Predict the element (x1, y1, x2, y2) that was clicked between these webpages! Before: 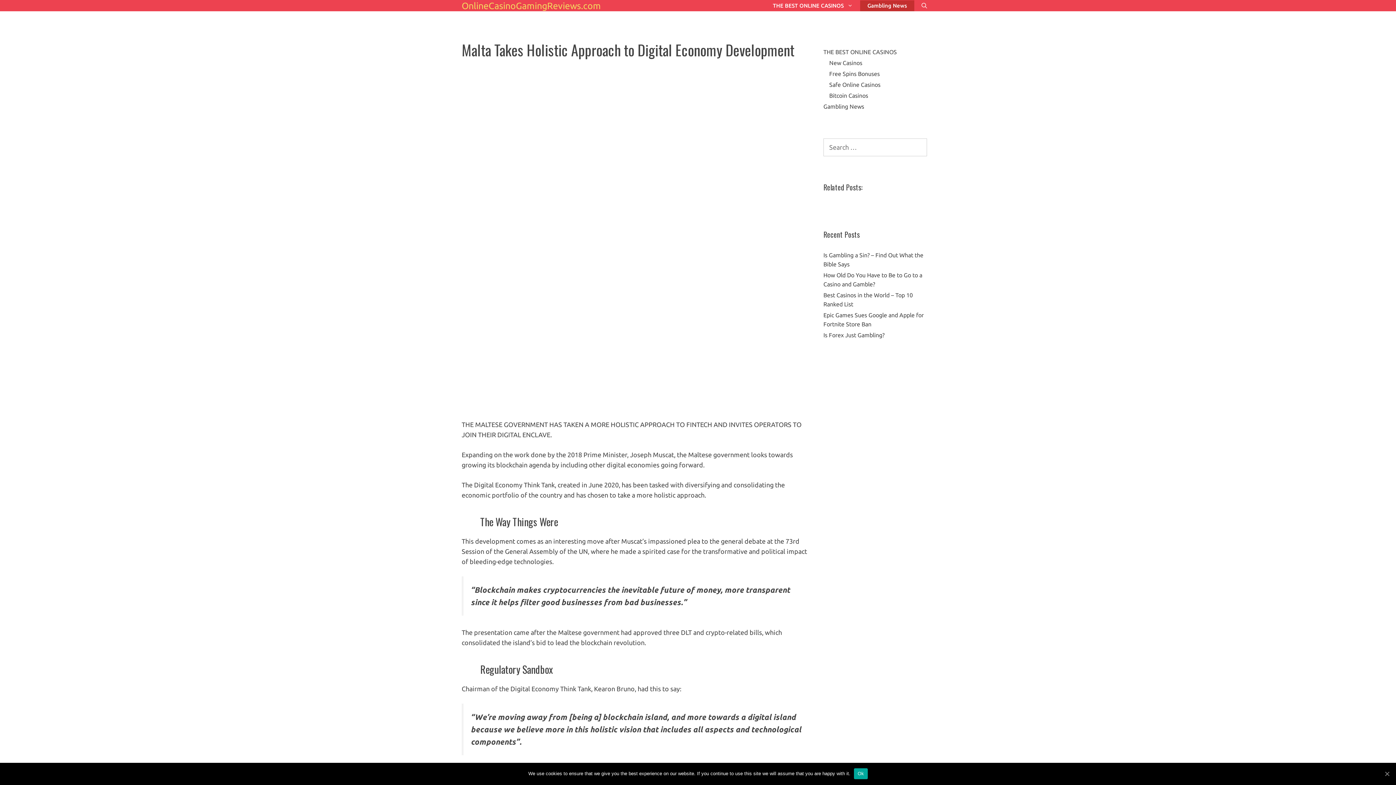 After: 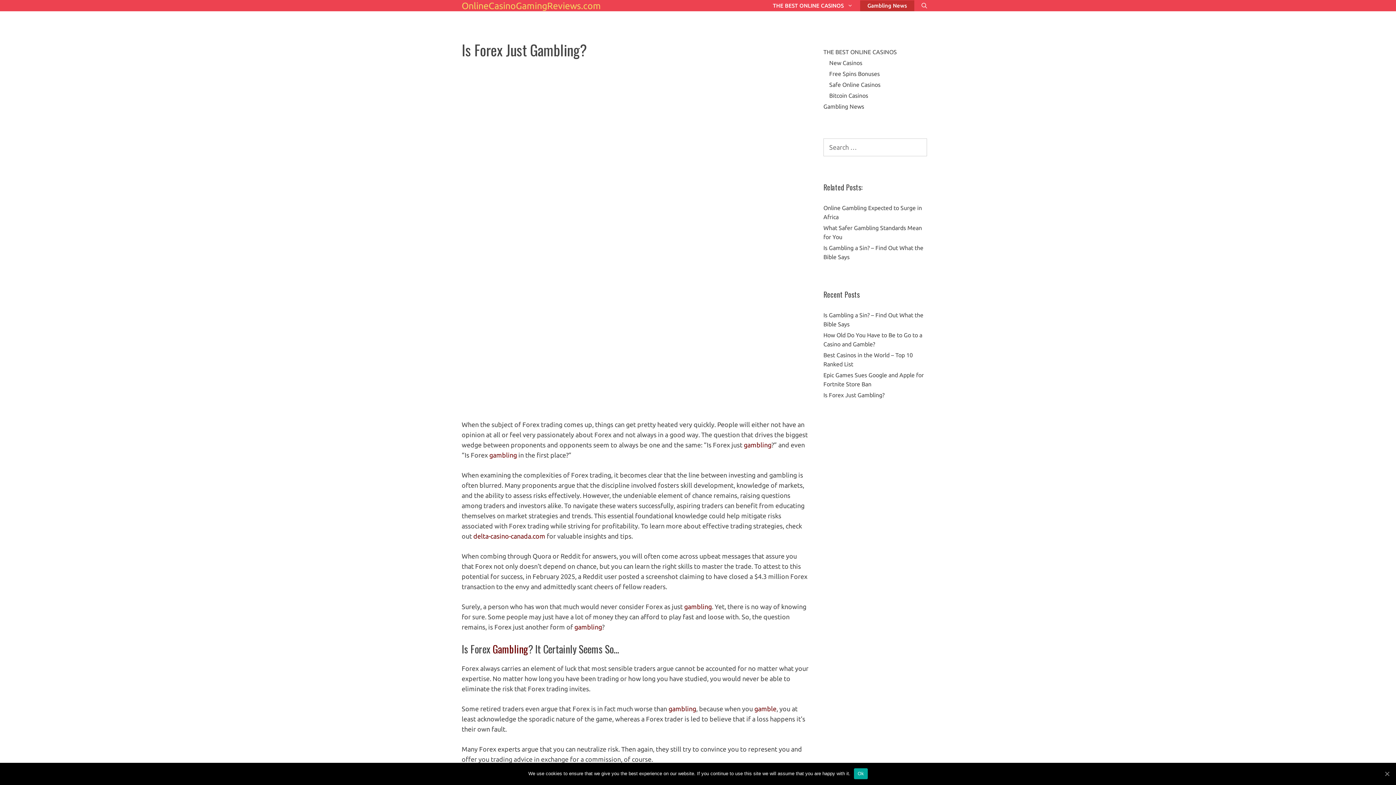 Action: bbox: (823, 332, 884, 338) label: Is Forex Just Gambling?